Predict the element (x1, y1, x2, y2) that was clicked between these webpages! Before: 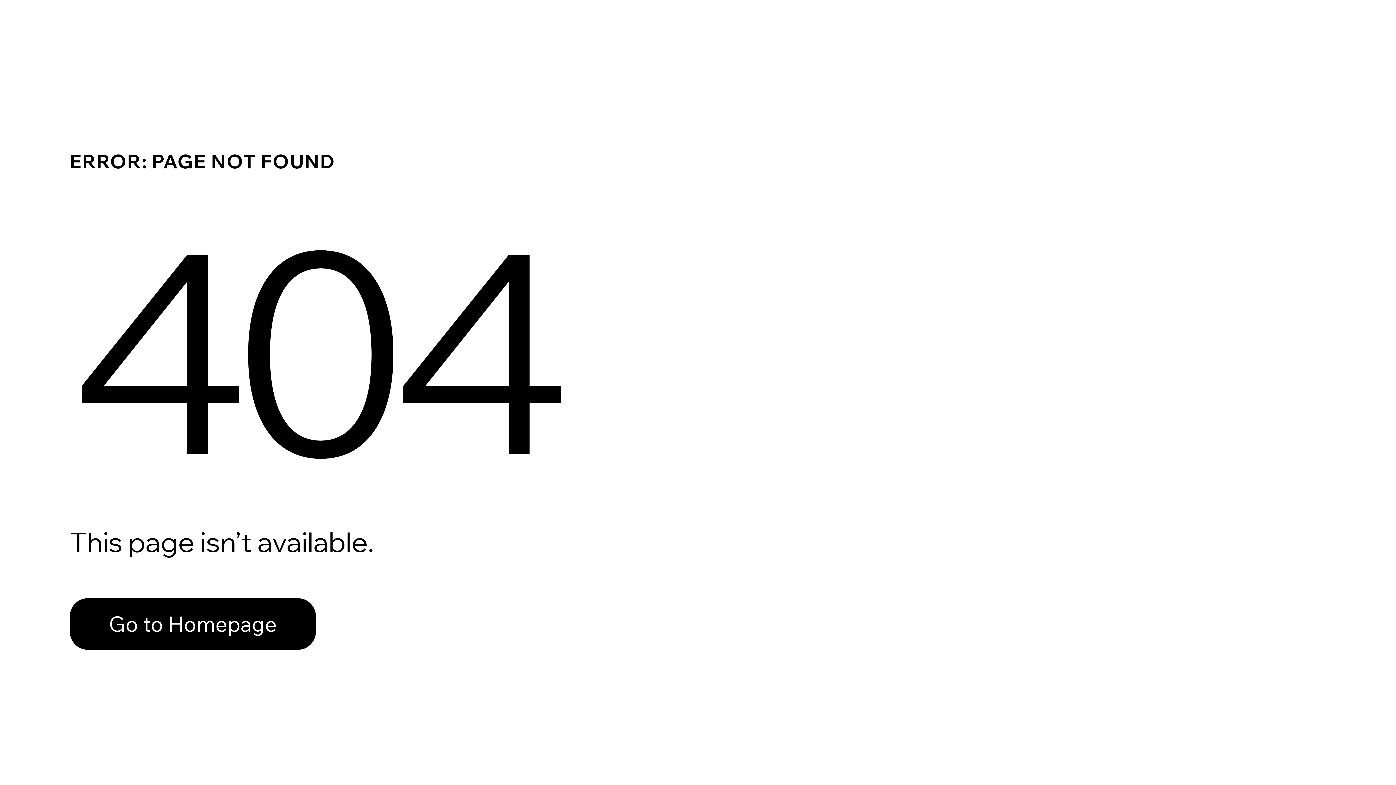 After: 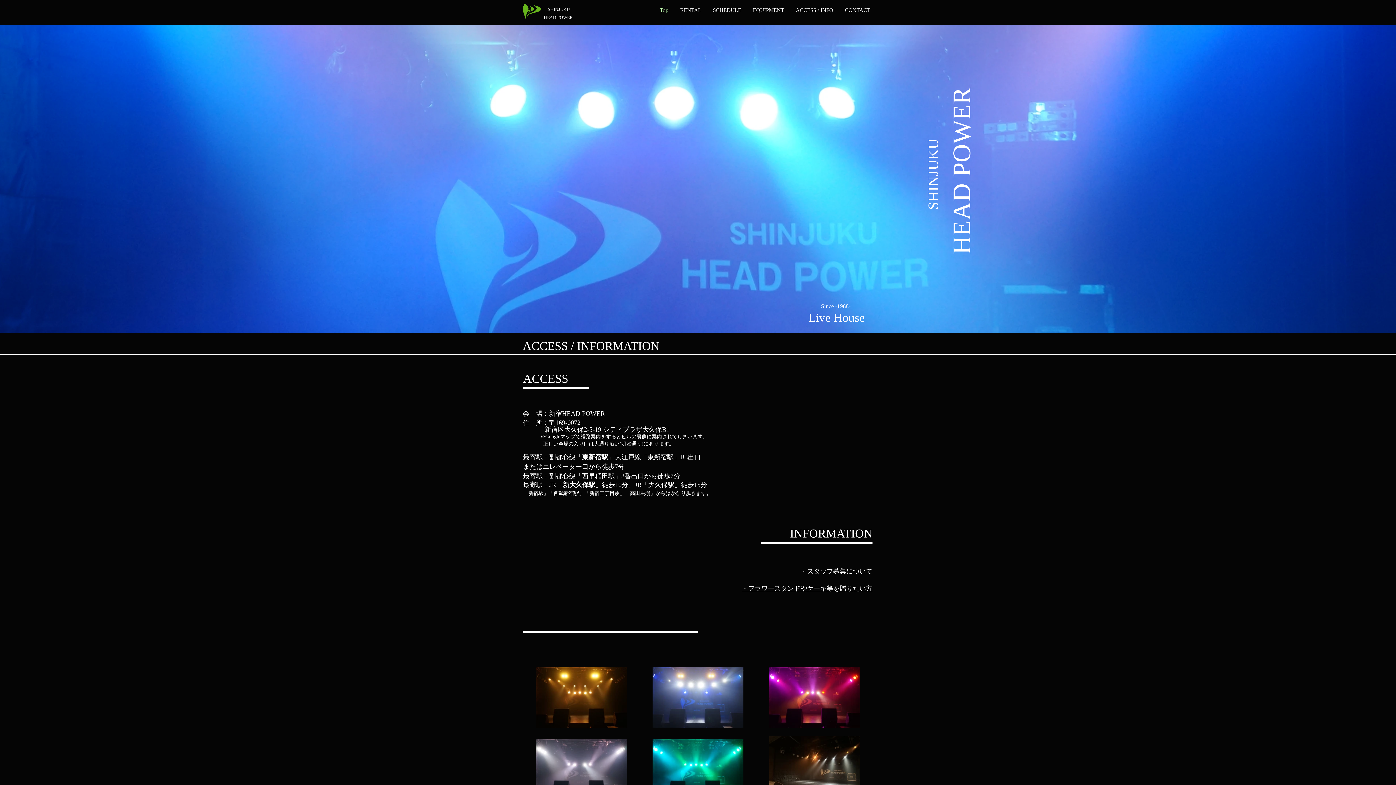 Action: label: Go to Homepage bbox: (69, 582, 768, 659)